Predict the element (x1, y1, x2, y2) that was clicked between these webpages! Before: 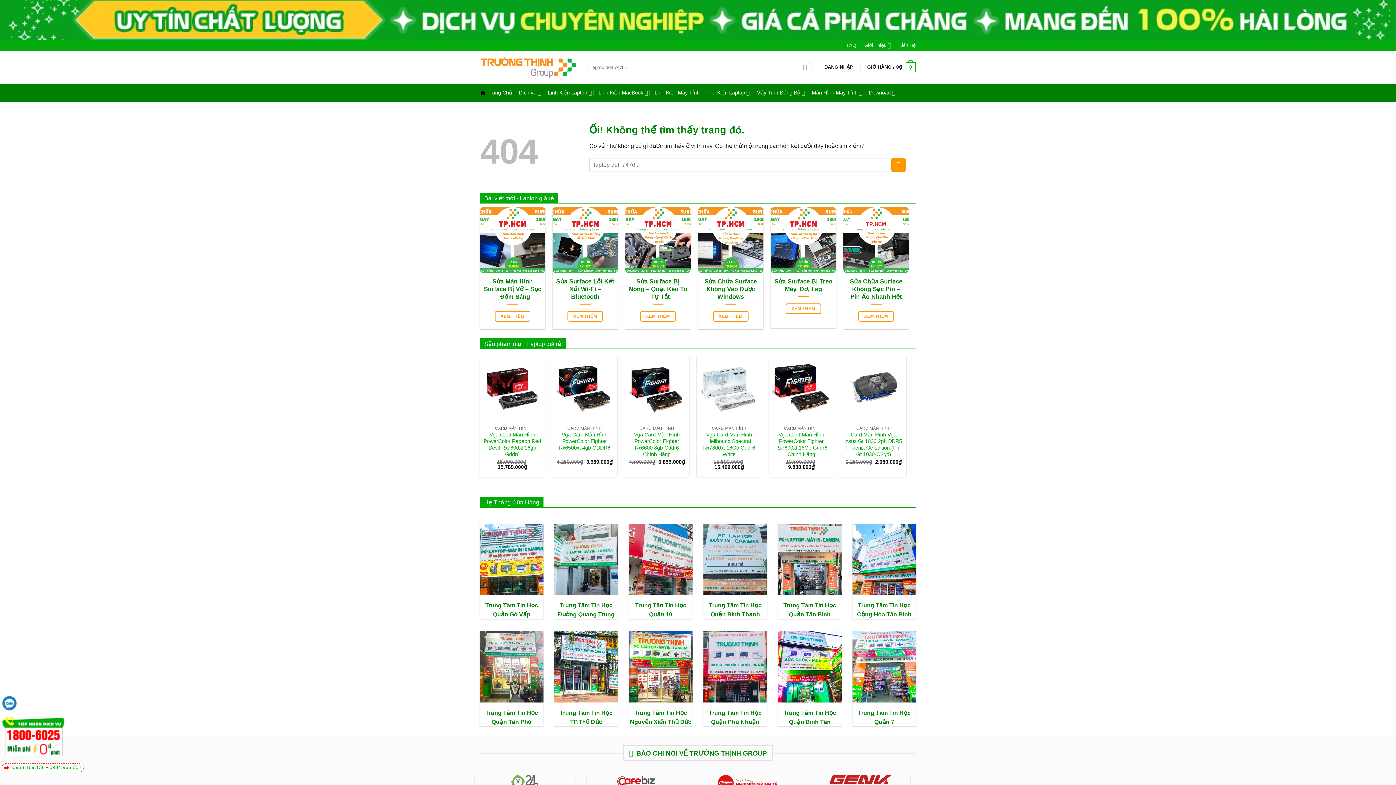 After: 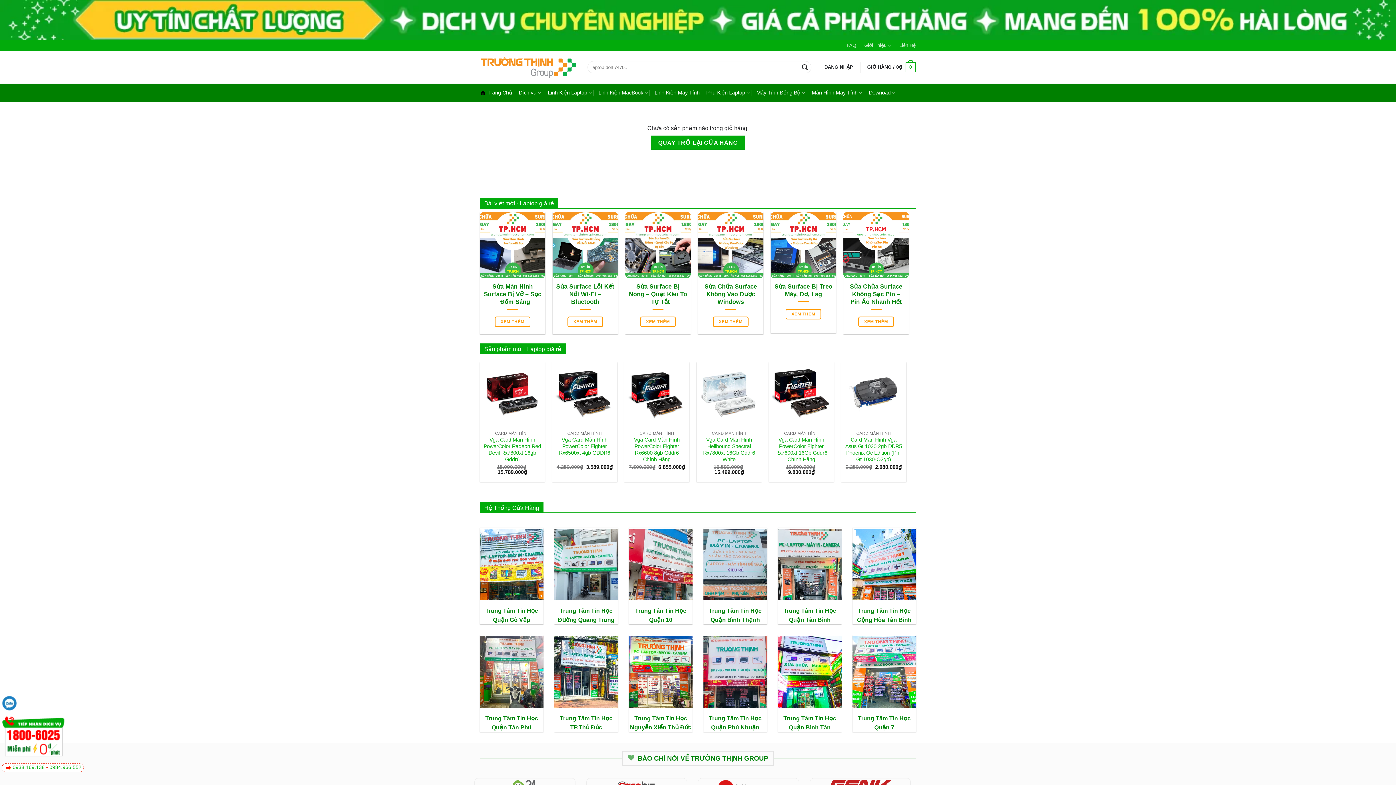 Action: label: GIỎ HÀNG / 0₫
0 bbox: (867, 57, 916, 77)